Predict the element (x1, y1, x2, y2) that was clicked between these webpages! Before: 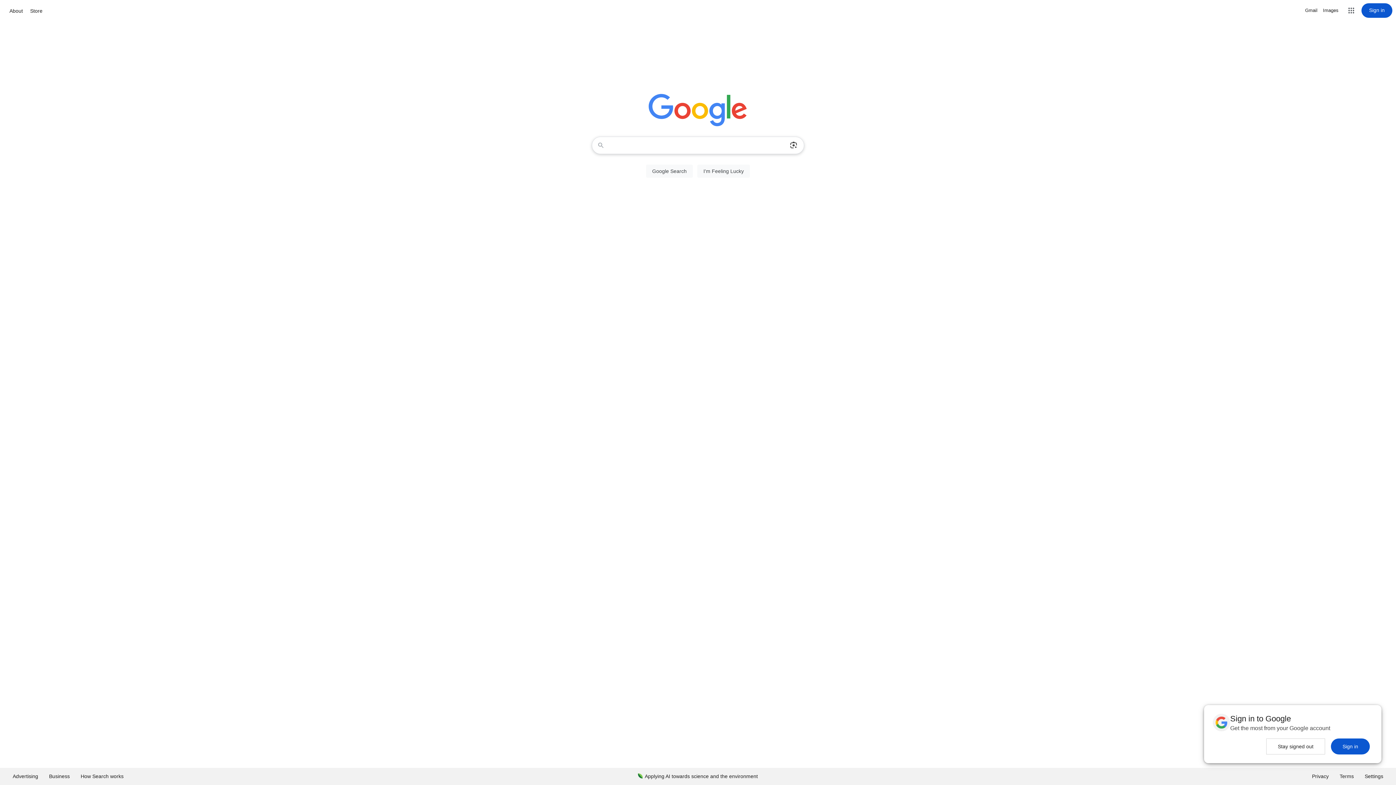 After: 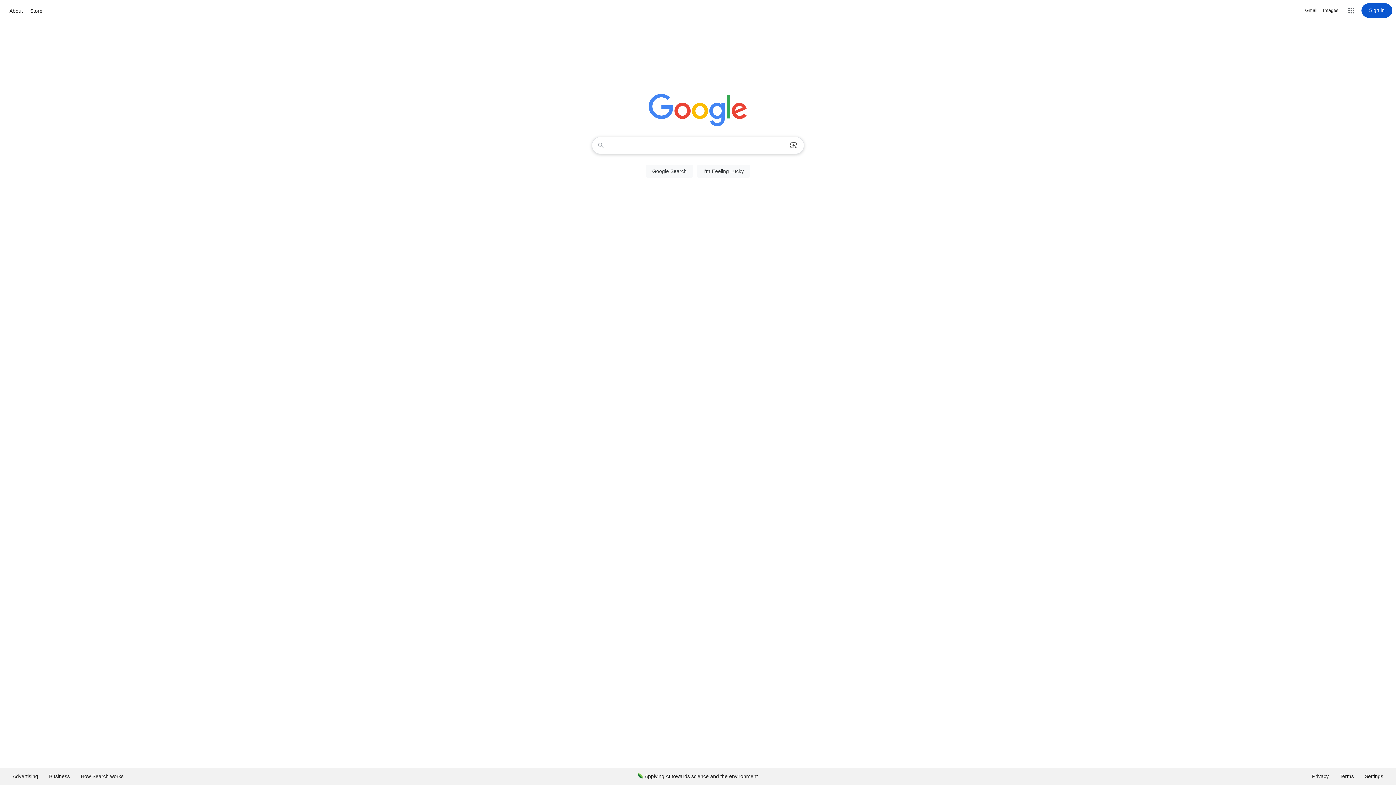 Action: label: Stay signed out bbox: (1266, 738, 1325, 754)